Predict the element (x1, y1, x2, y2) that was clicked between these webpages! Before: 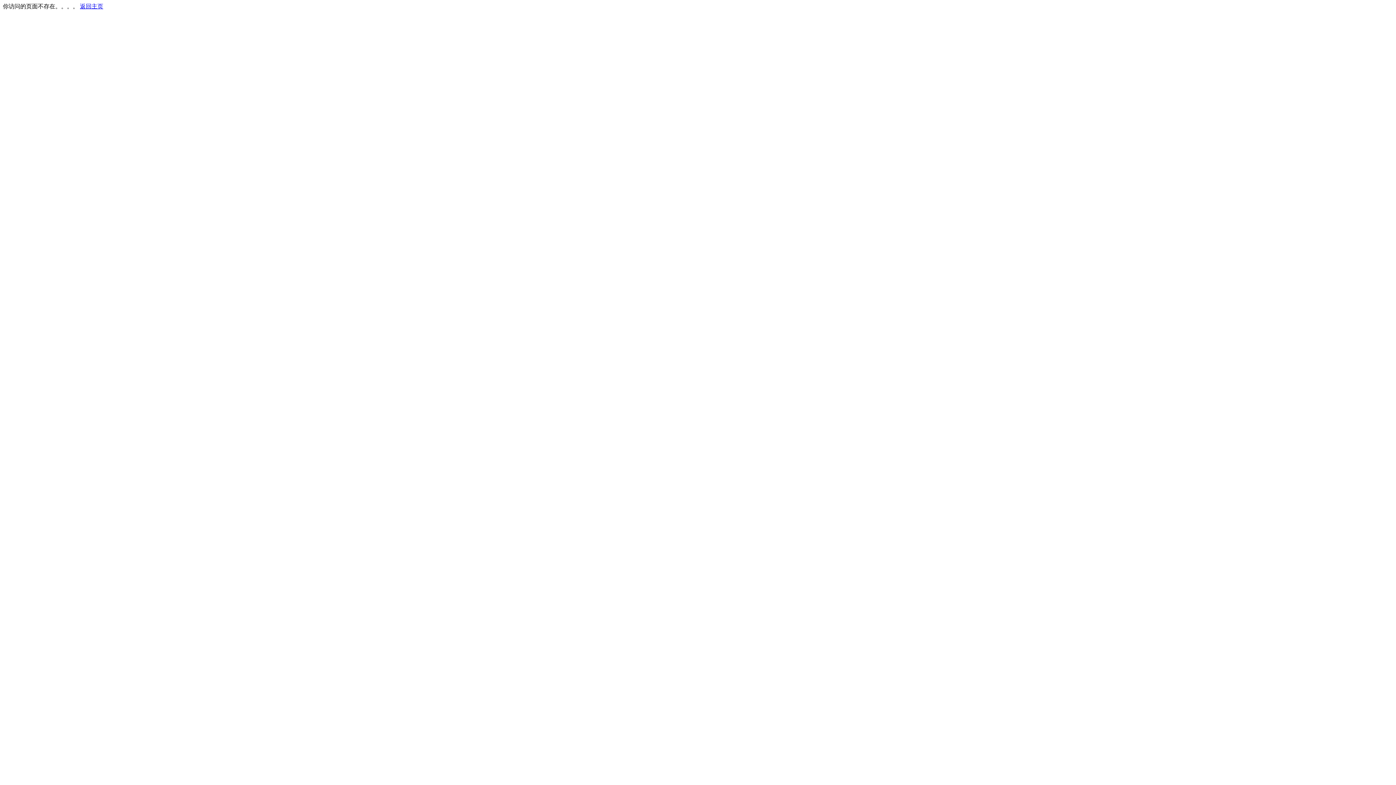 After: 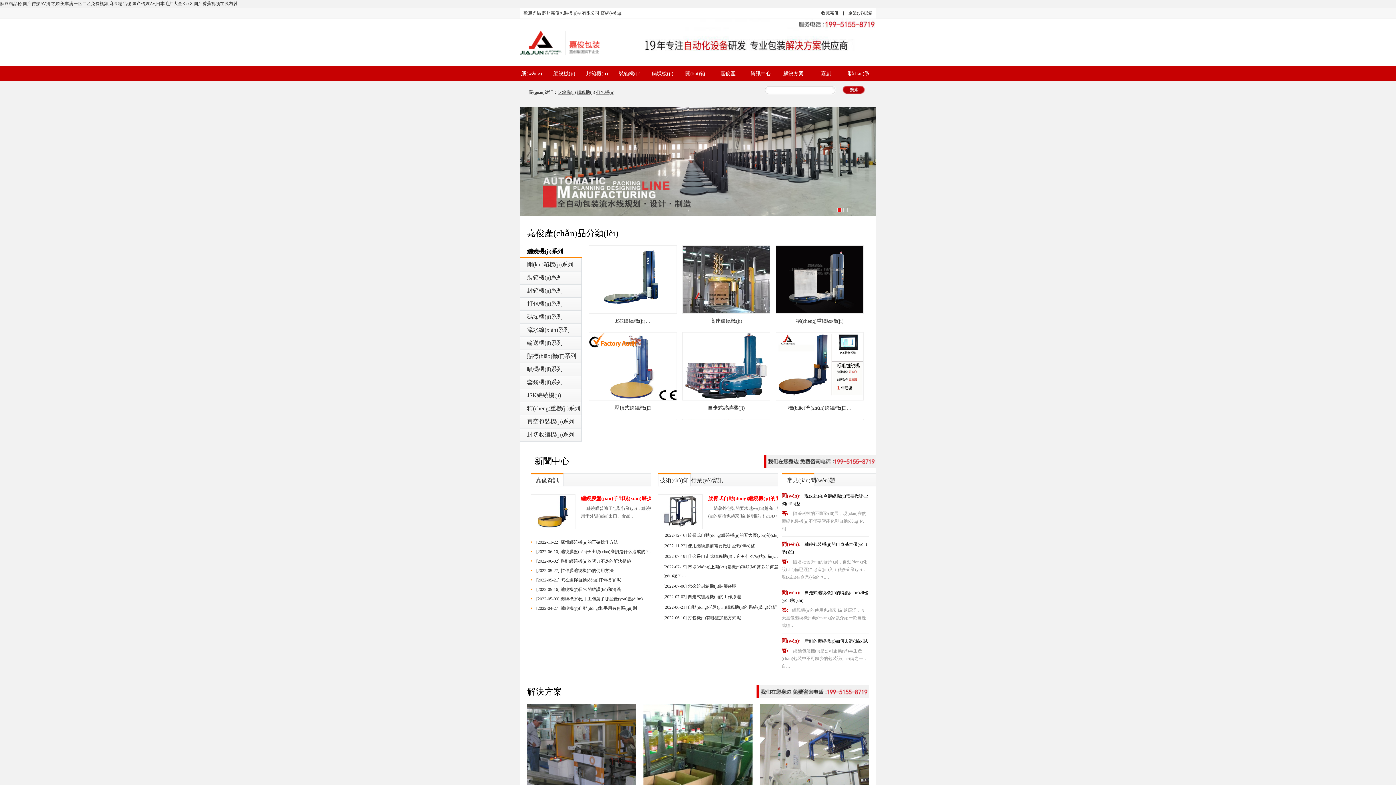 Action: bbox: (80, 3, 103, 9) label: 返回主页